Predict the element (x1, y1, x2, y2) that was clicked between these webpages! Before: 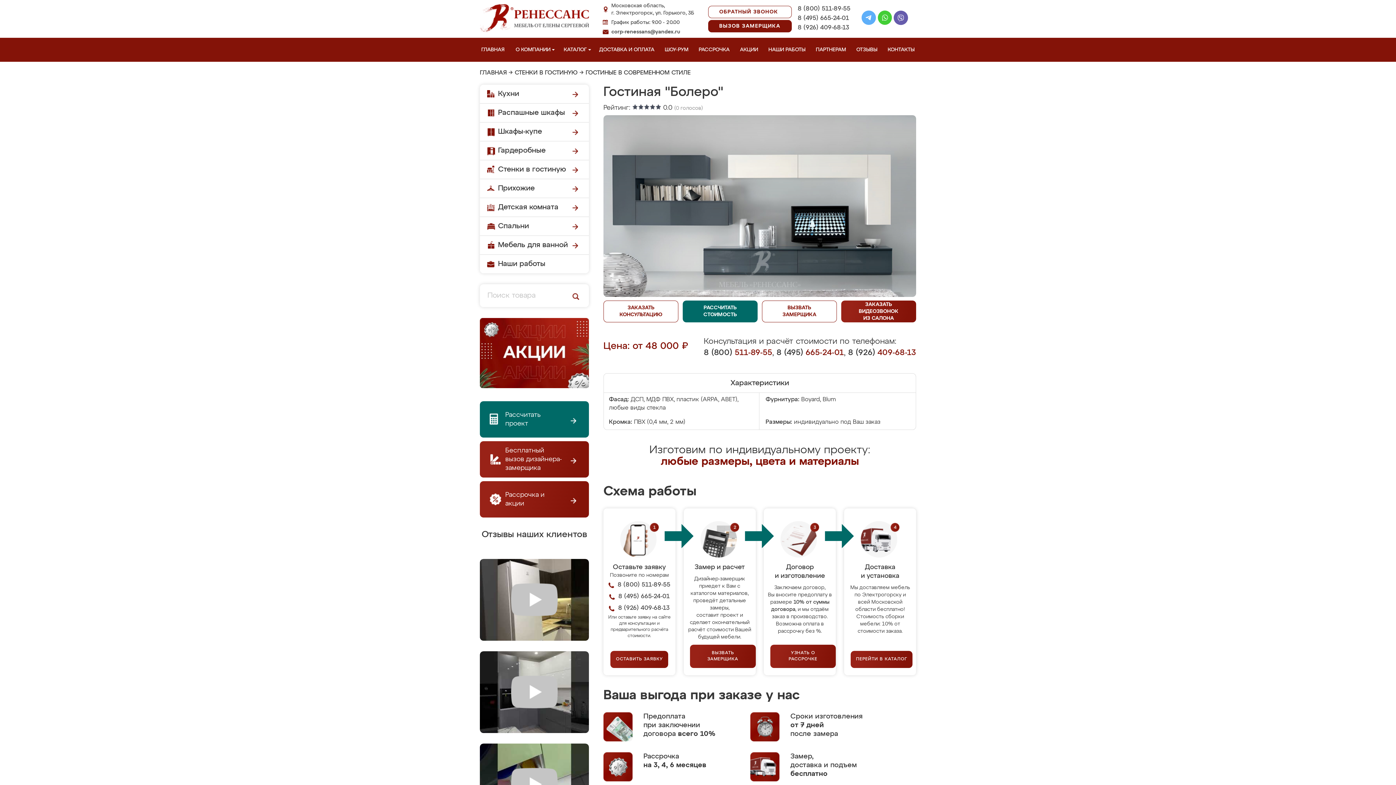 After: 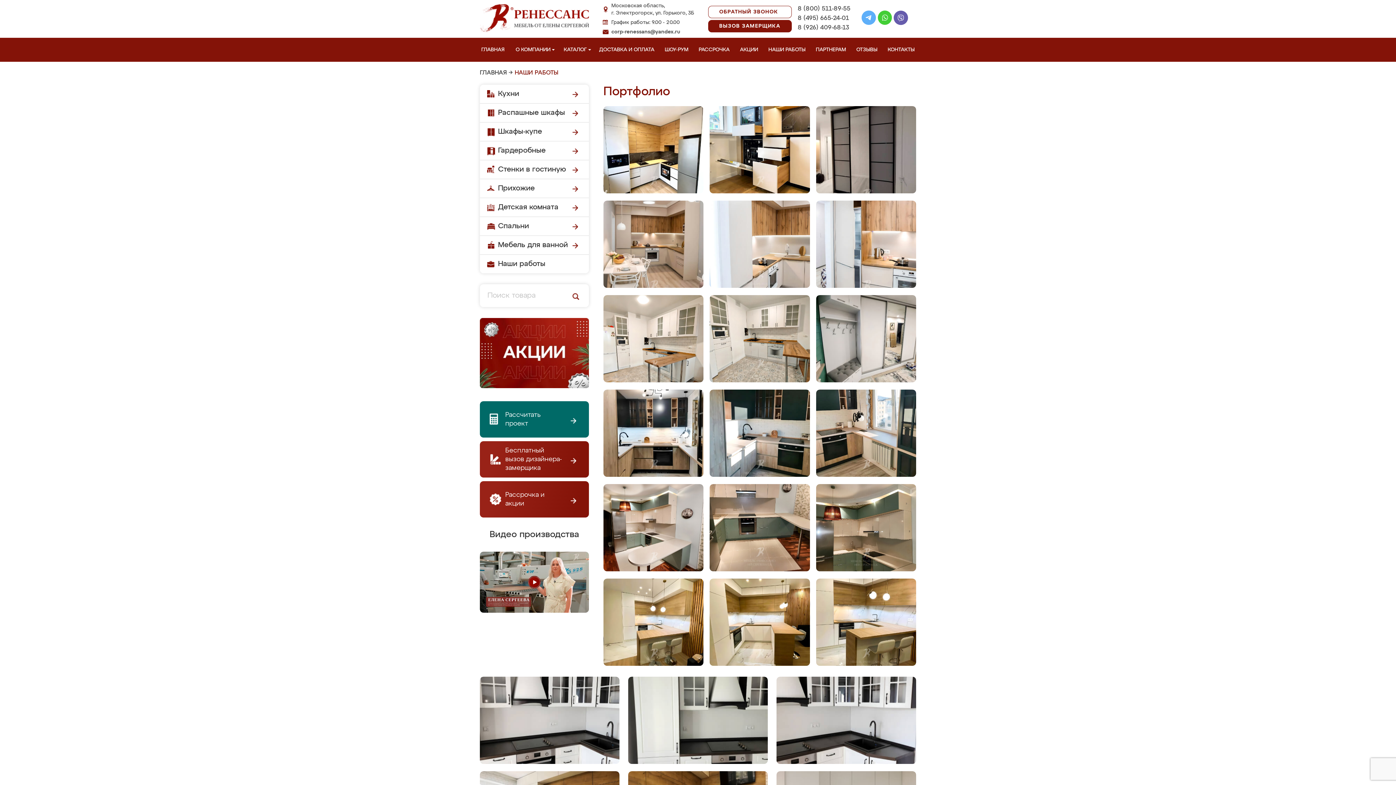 Action: label: Наши работы bbox: (480, 254, 589, 273)